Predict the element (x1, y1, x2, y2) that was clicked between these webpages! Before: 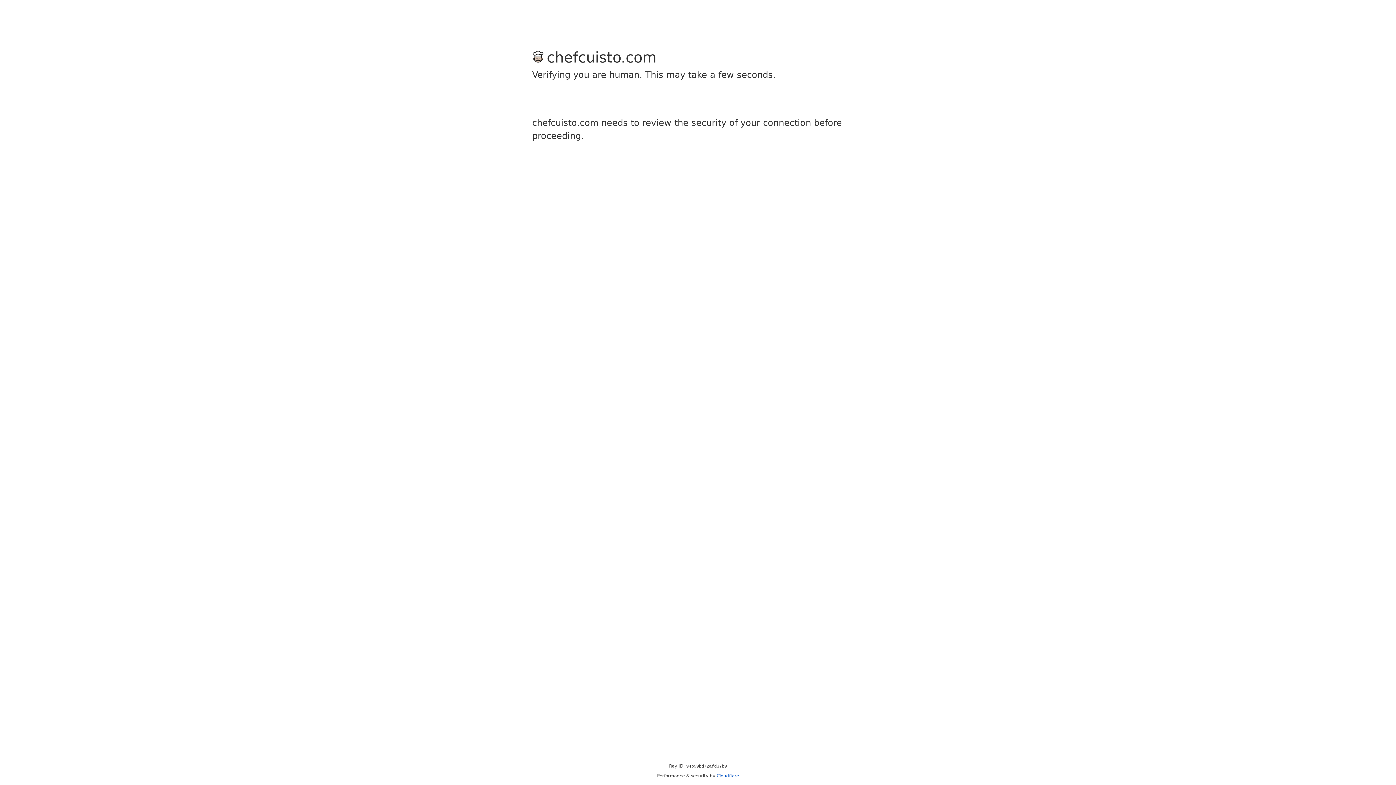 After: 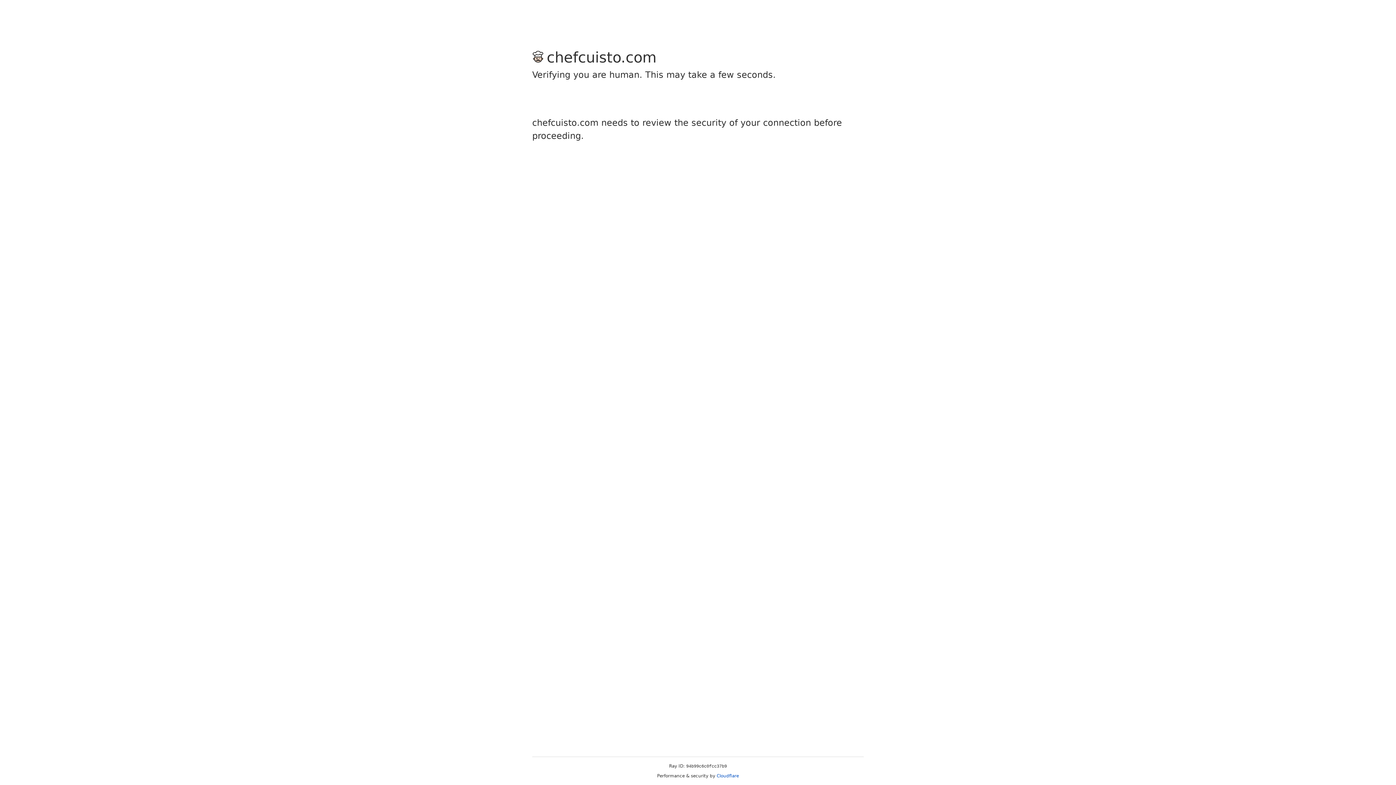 Action: label: Cloudflare bbox: (716, 773, 739, 778)